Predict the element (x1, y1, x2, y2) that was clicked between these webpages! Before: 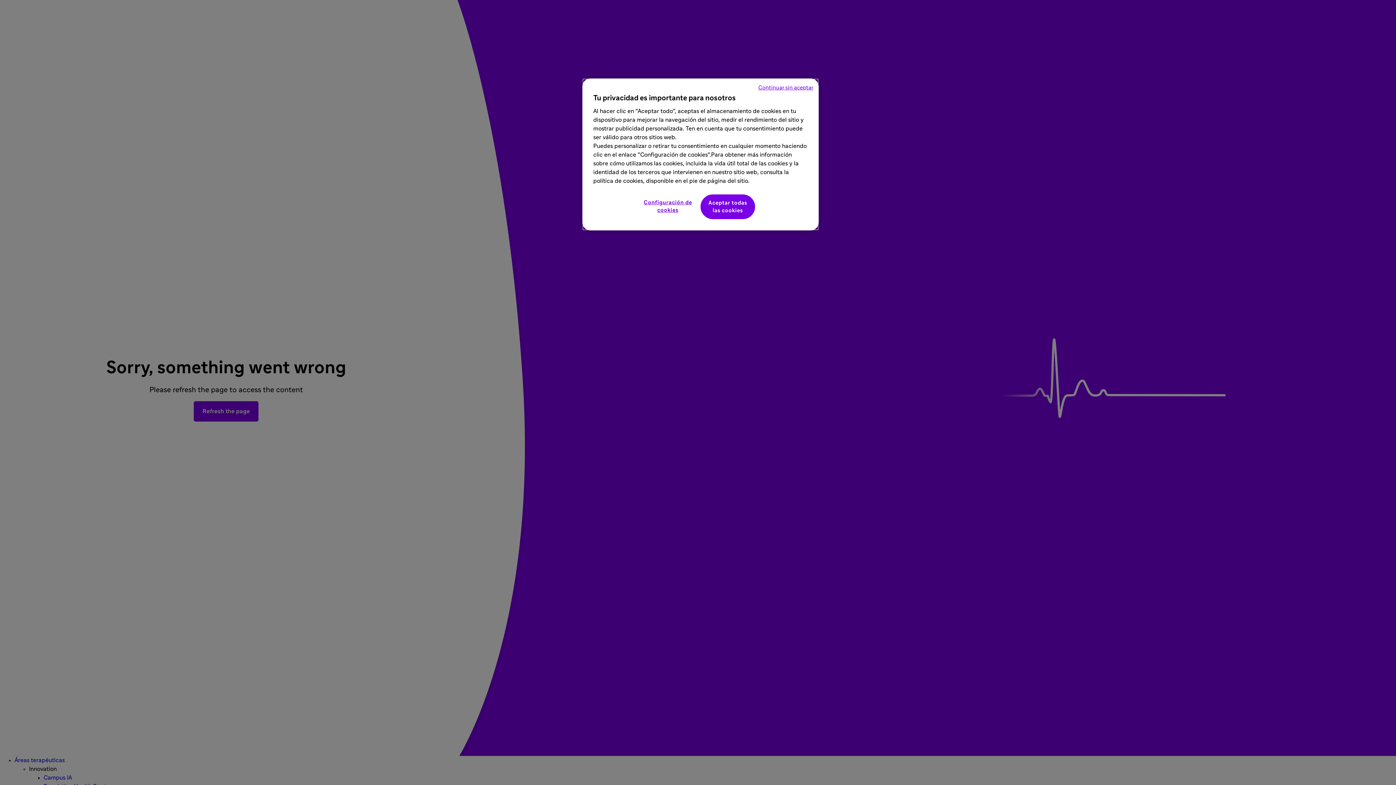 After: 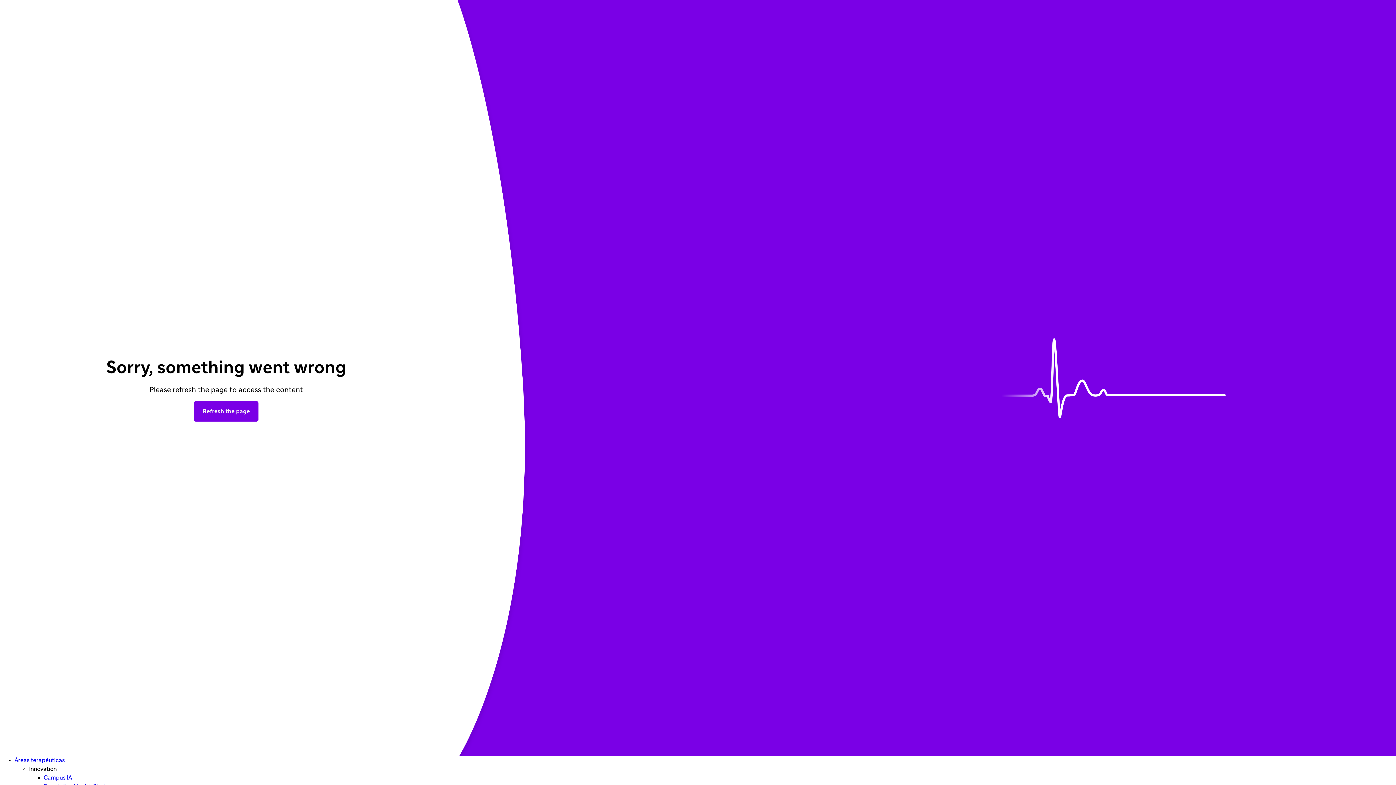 Action: label: Aceptar todas las cookies bbox: (700, 194, 755, 219)